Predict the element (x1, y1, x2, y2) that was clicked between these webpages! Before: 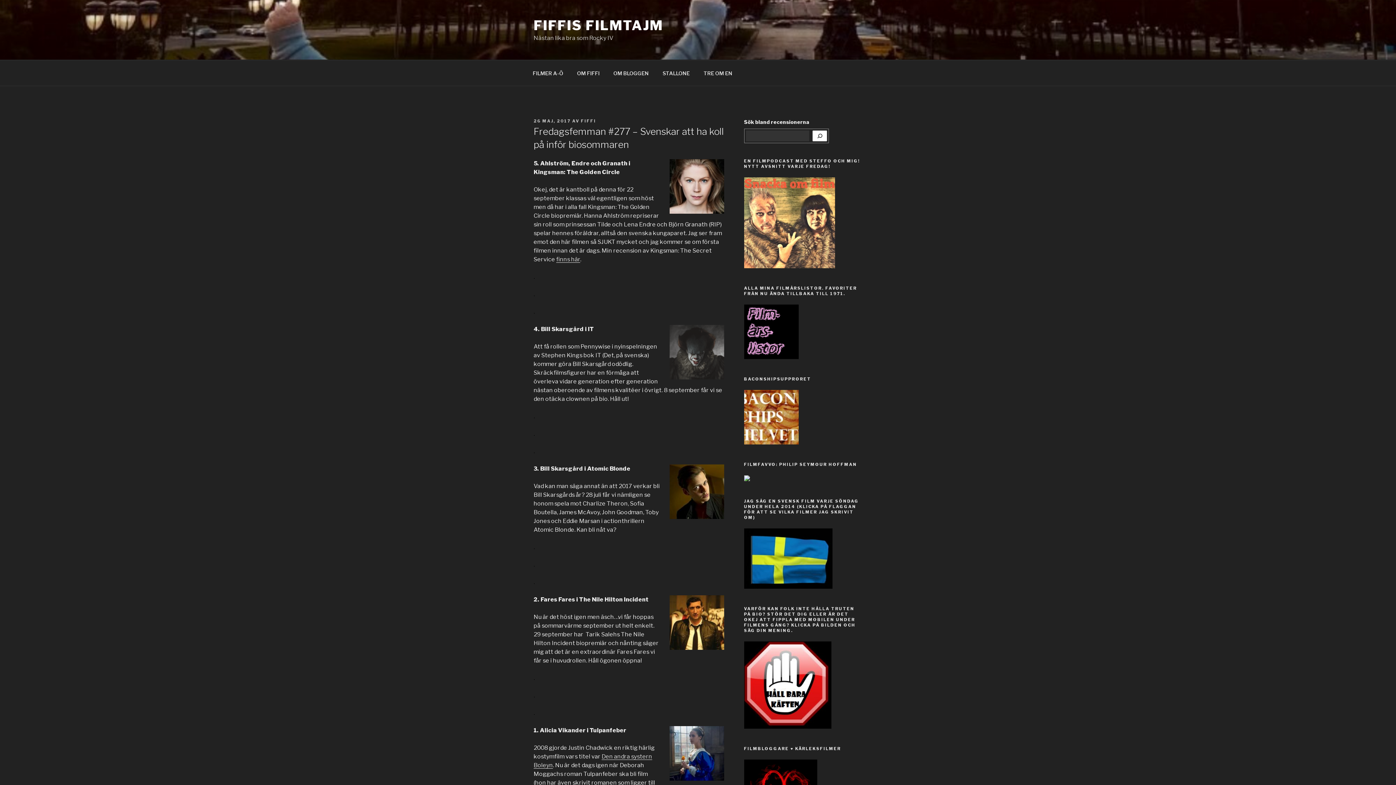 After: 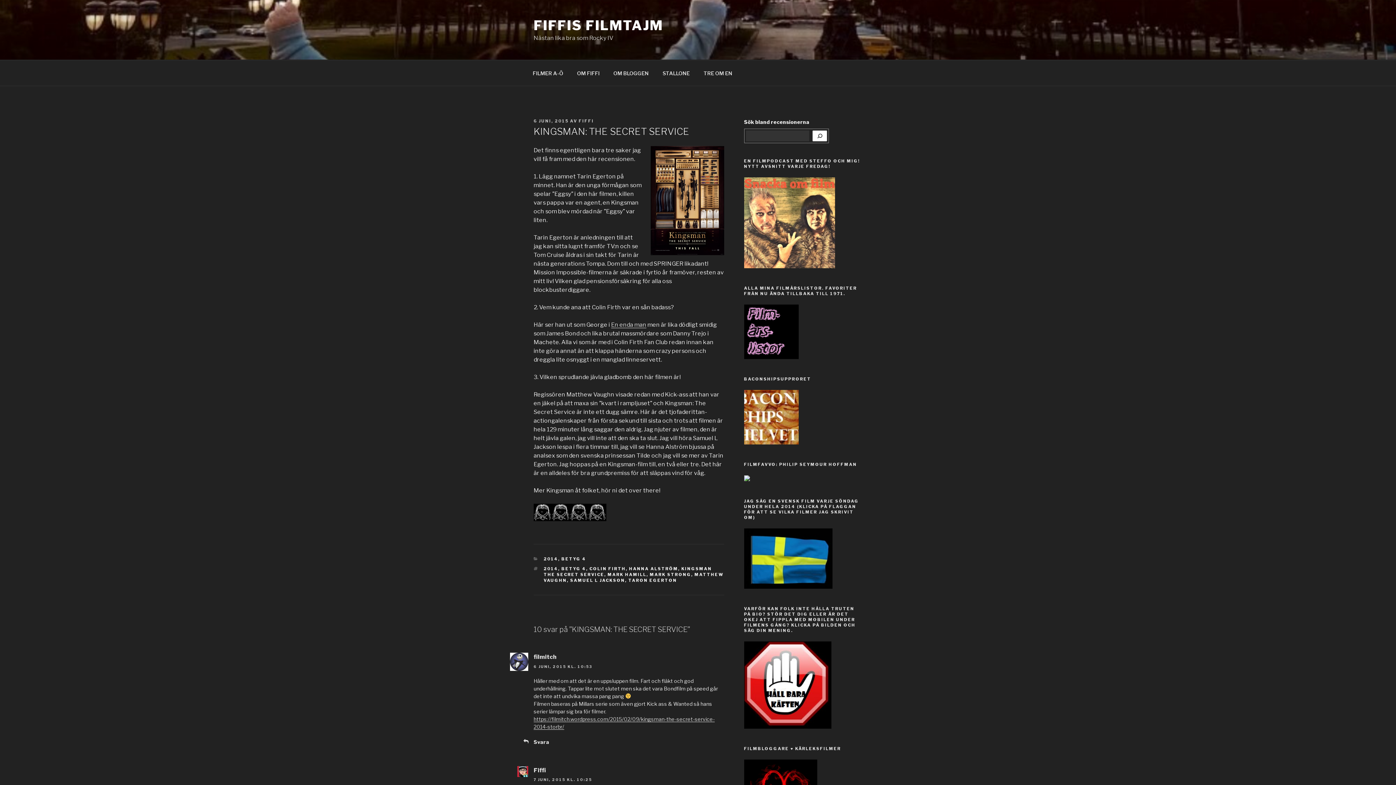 Action: bbox: (556, 256, 580, 263) label: finns här